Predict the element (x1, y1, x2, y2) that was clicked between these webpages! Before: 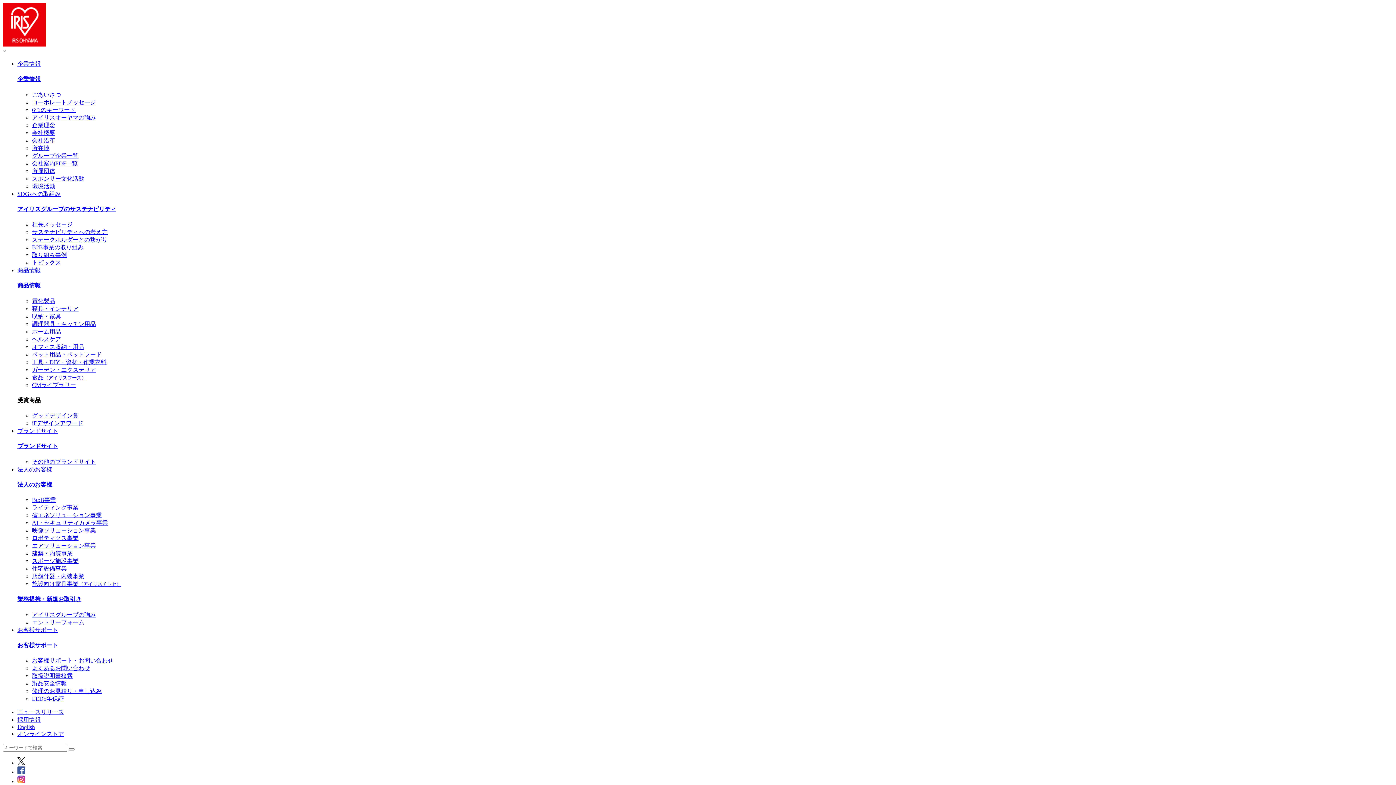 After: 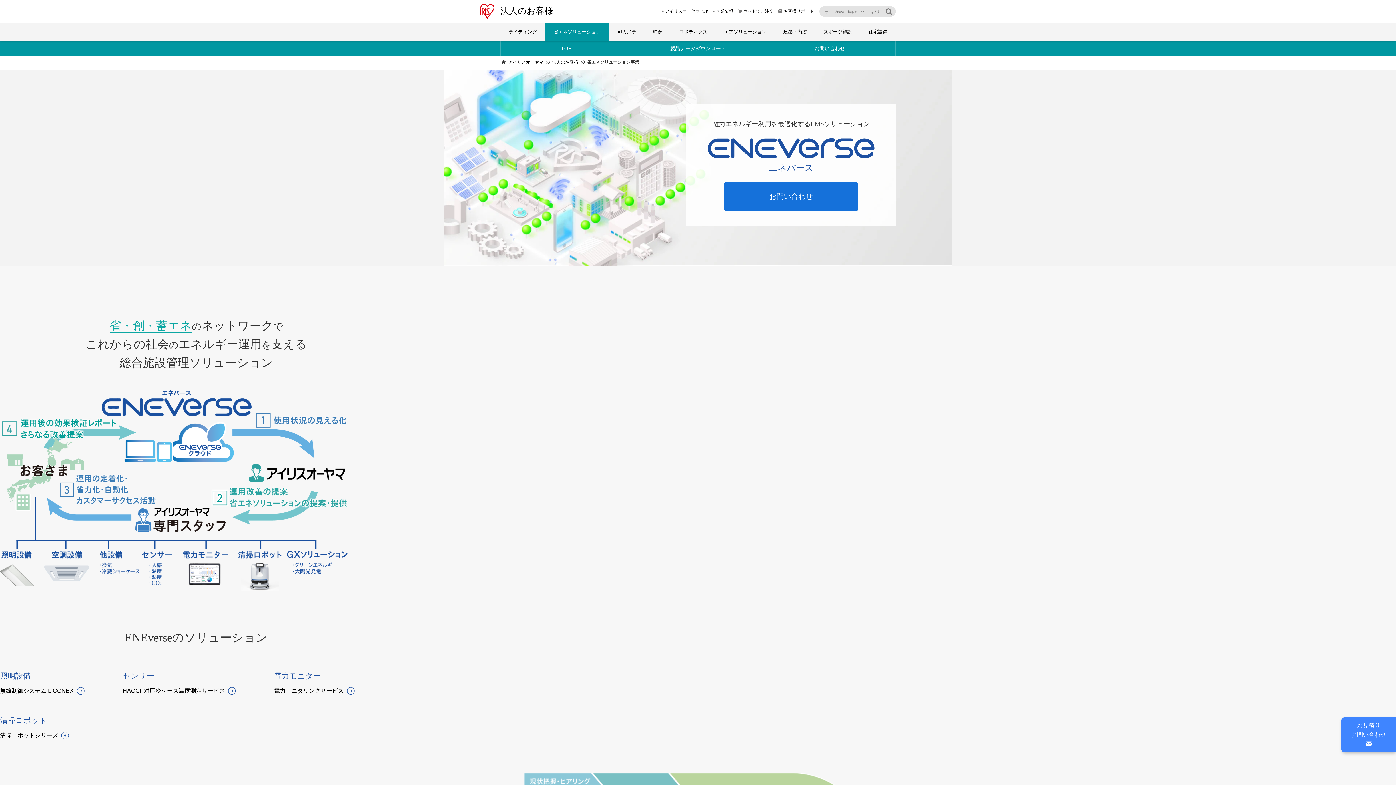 Action: bbox: (32, 512, 101, 518) label: 省エネソリューション事業